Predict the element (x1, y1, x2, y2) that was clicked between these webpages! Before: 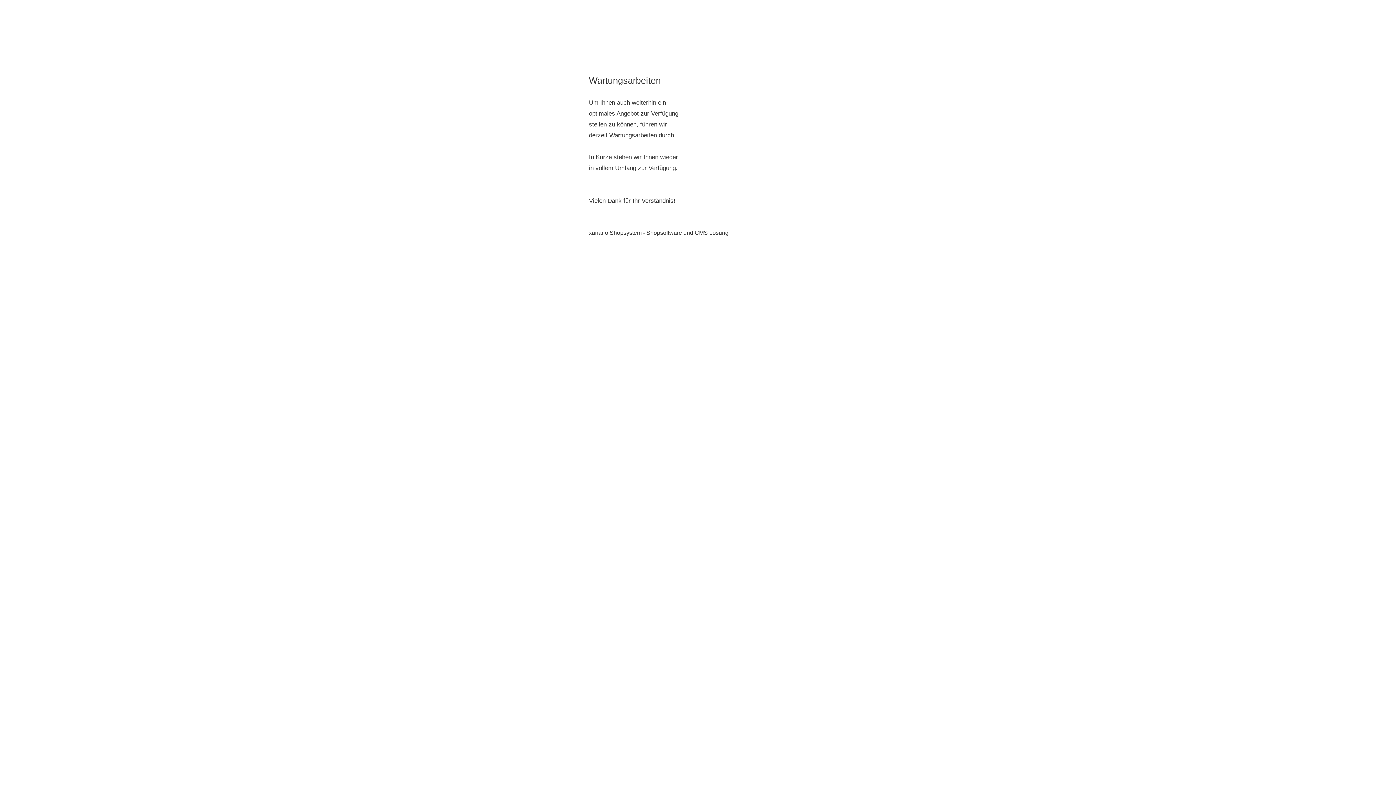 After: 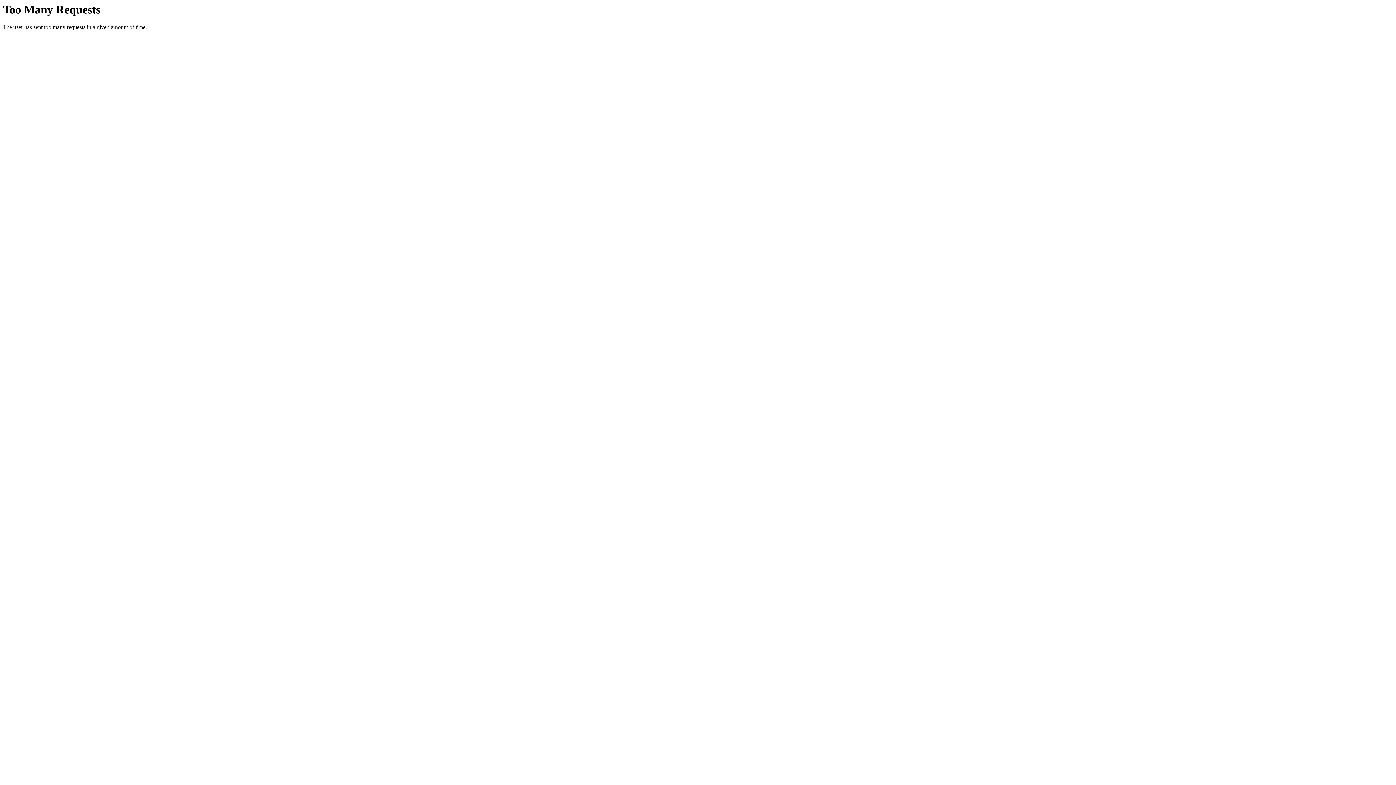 Action: bbox: (2, 6, 1393, 260) label: Wartungsarbeiten

Um Ihnen auch weiterhin ein
optimales Angebot zur Verfügung
stellen zu können, führen wir
derzeit Wartungsarbeiten durch.

In Kürze stehen wir Ihnen wieder
in vollem Umfang zur Verfügung.


Vielen Dank für Ihr Verständnis!


xanario Shopsystem - Shopsoftware und CMS Lösung